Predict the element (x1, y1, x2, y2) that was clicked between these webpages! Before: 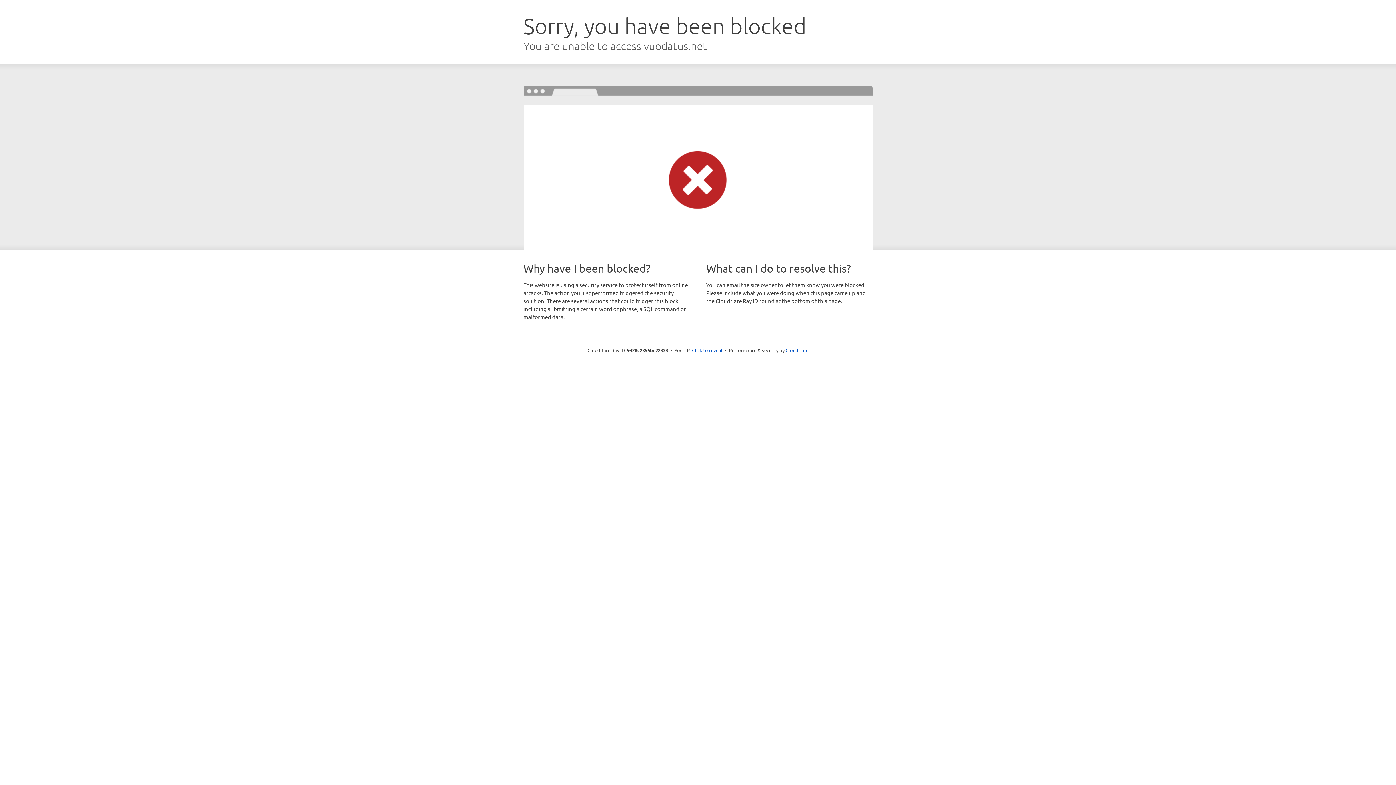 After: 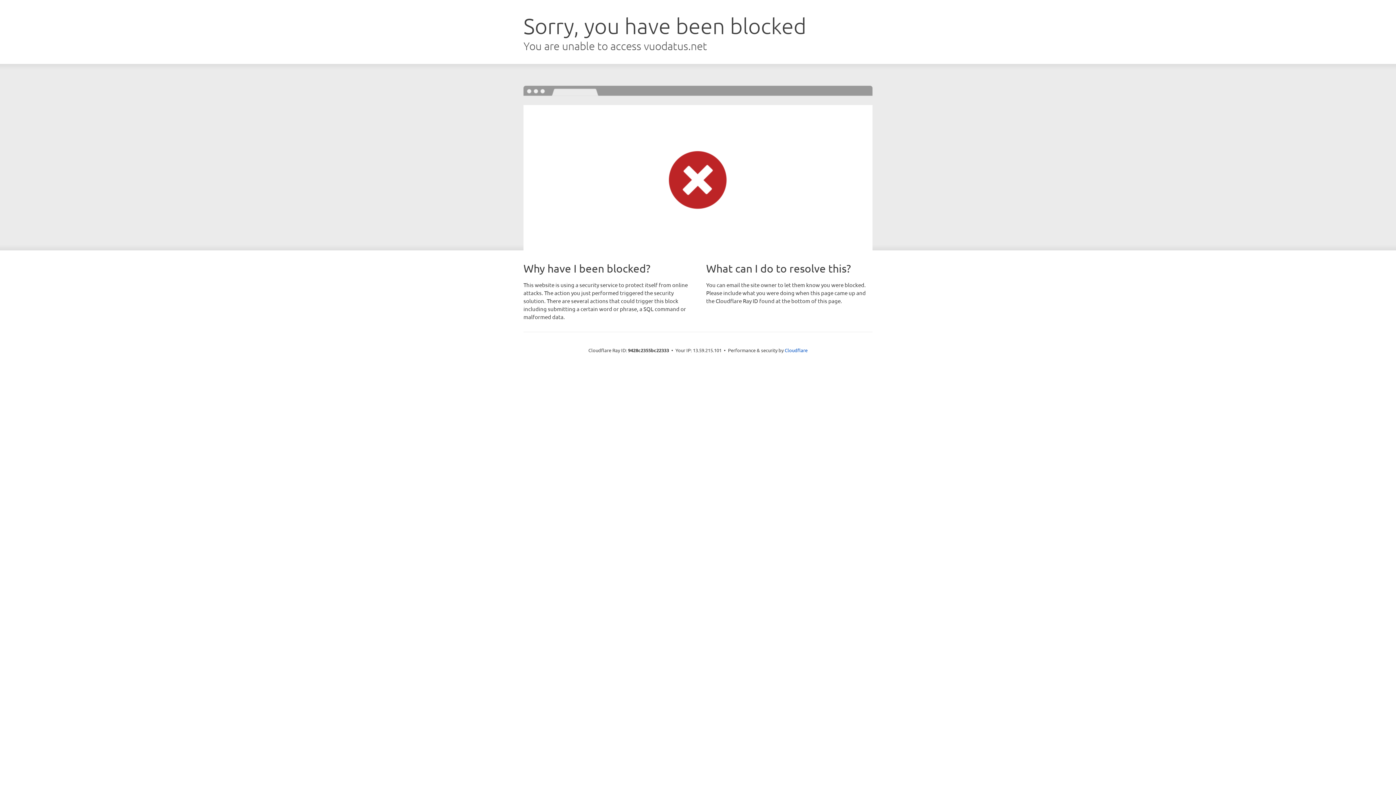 Action: label: Click to reveal bbox: (692, 346, 722, 353)